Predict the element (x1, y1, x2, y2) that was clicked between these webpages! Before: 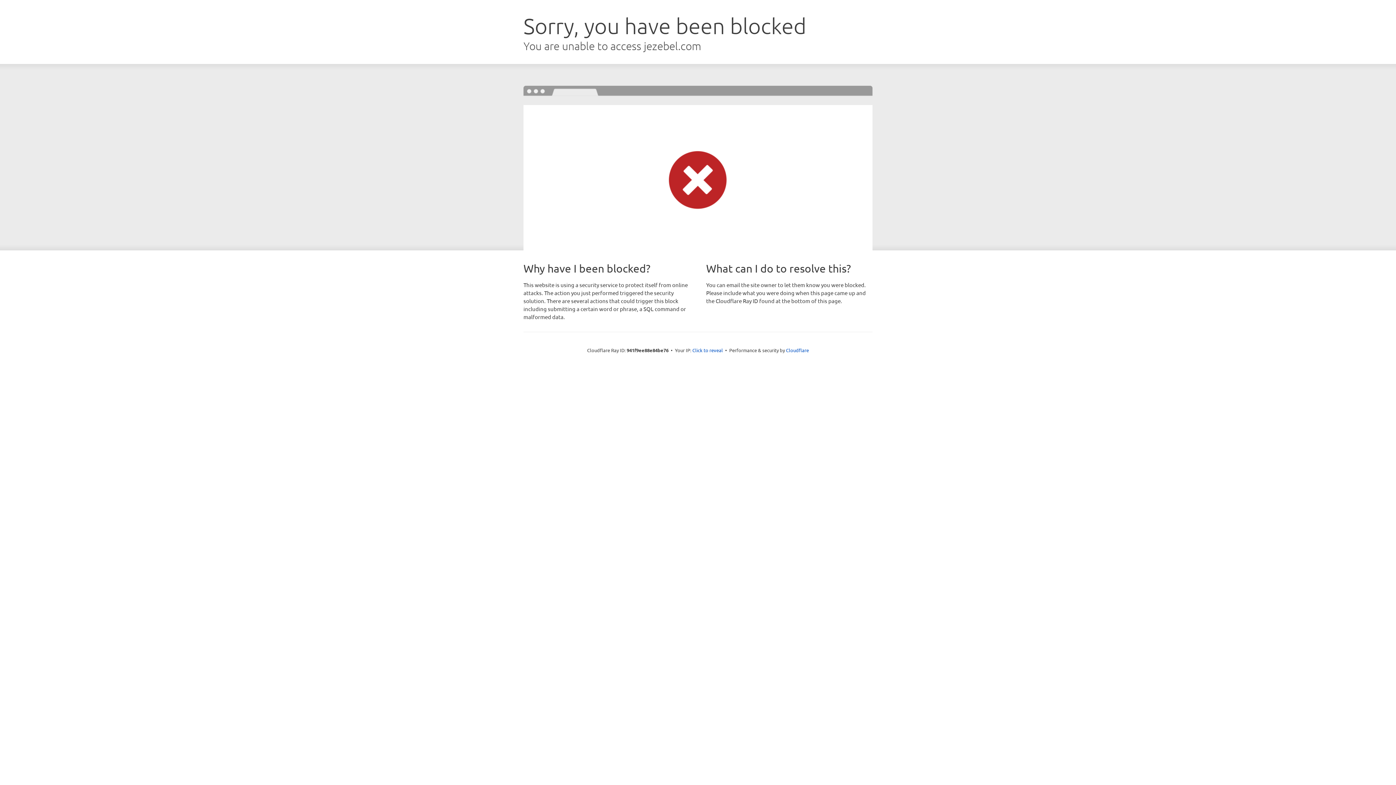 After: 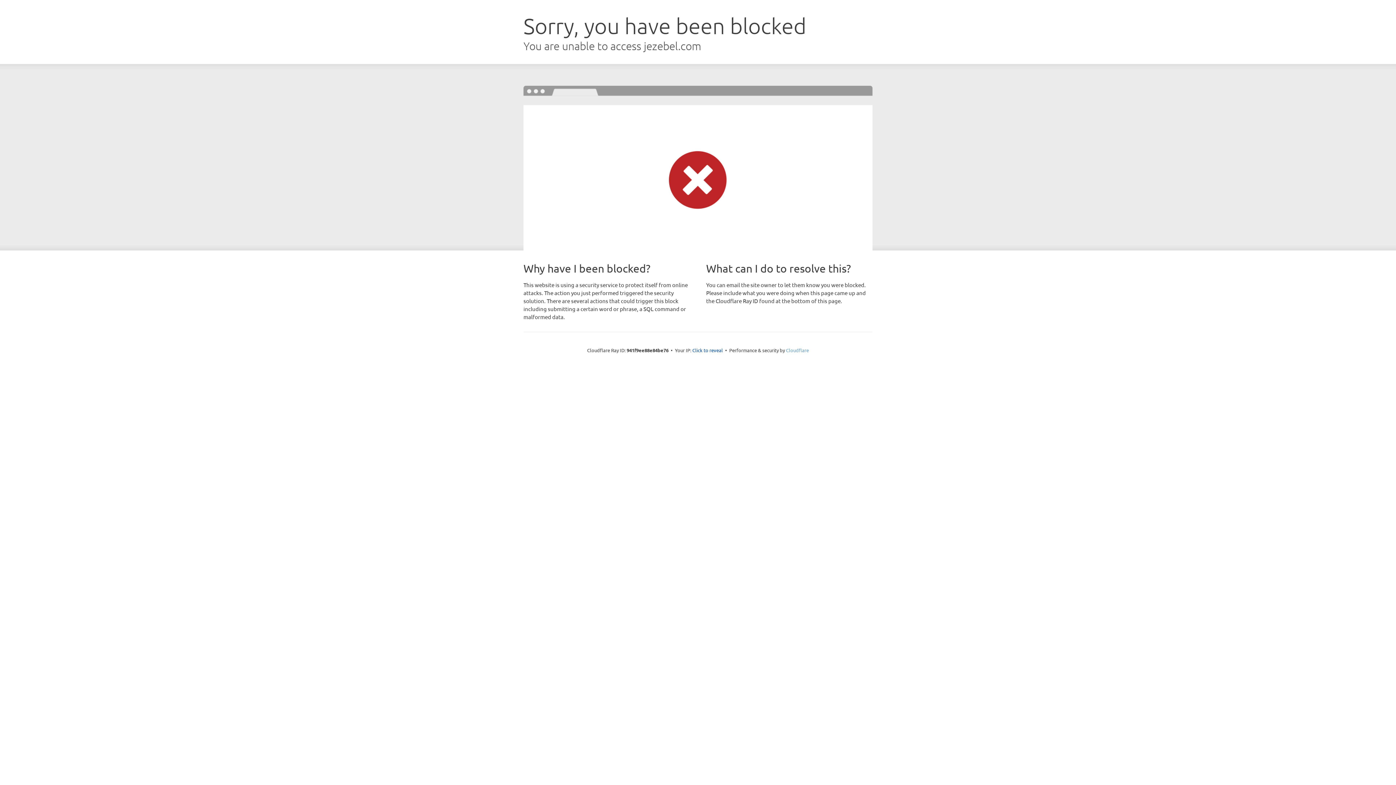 Action: label: Cloudflare bbox: (786, 347, 809, 353)